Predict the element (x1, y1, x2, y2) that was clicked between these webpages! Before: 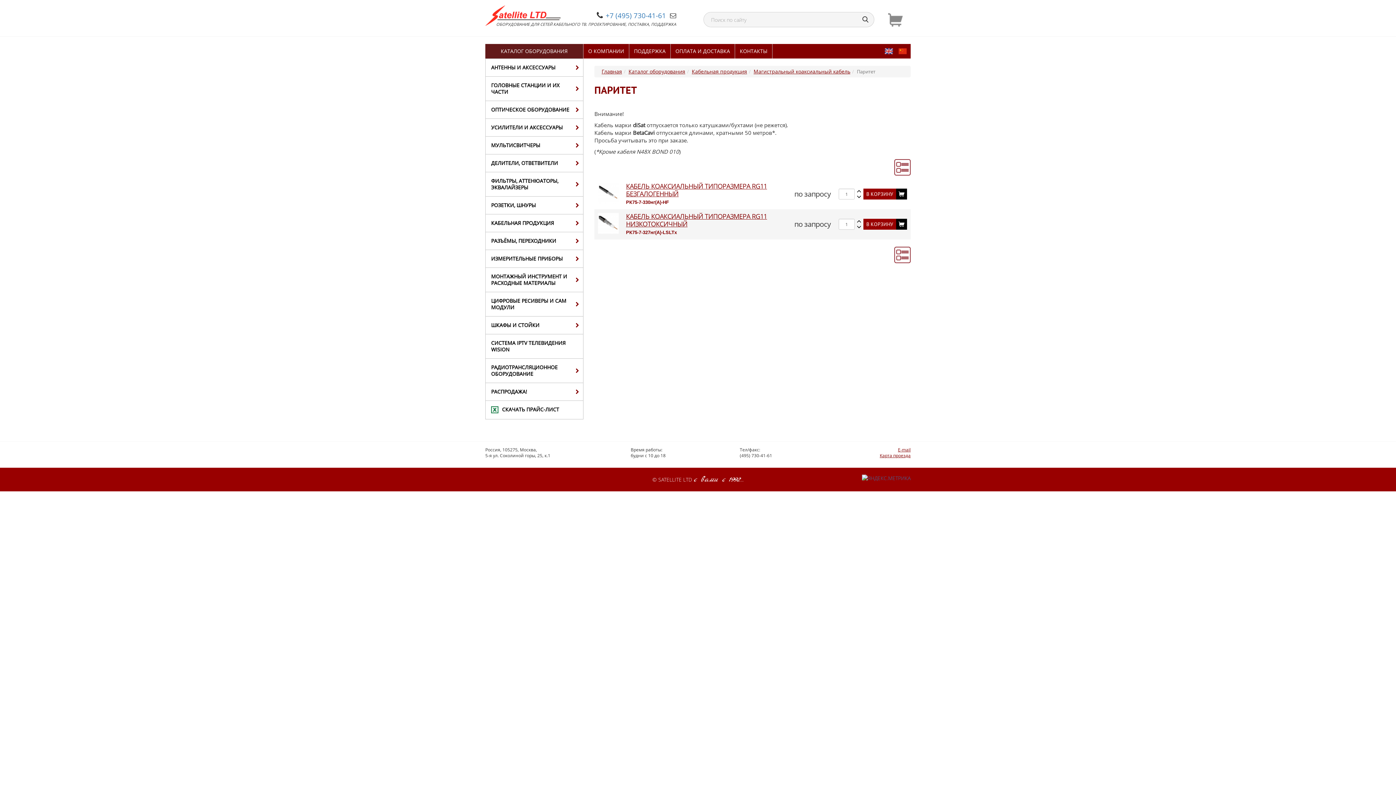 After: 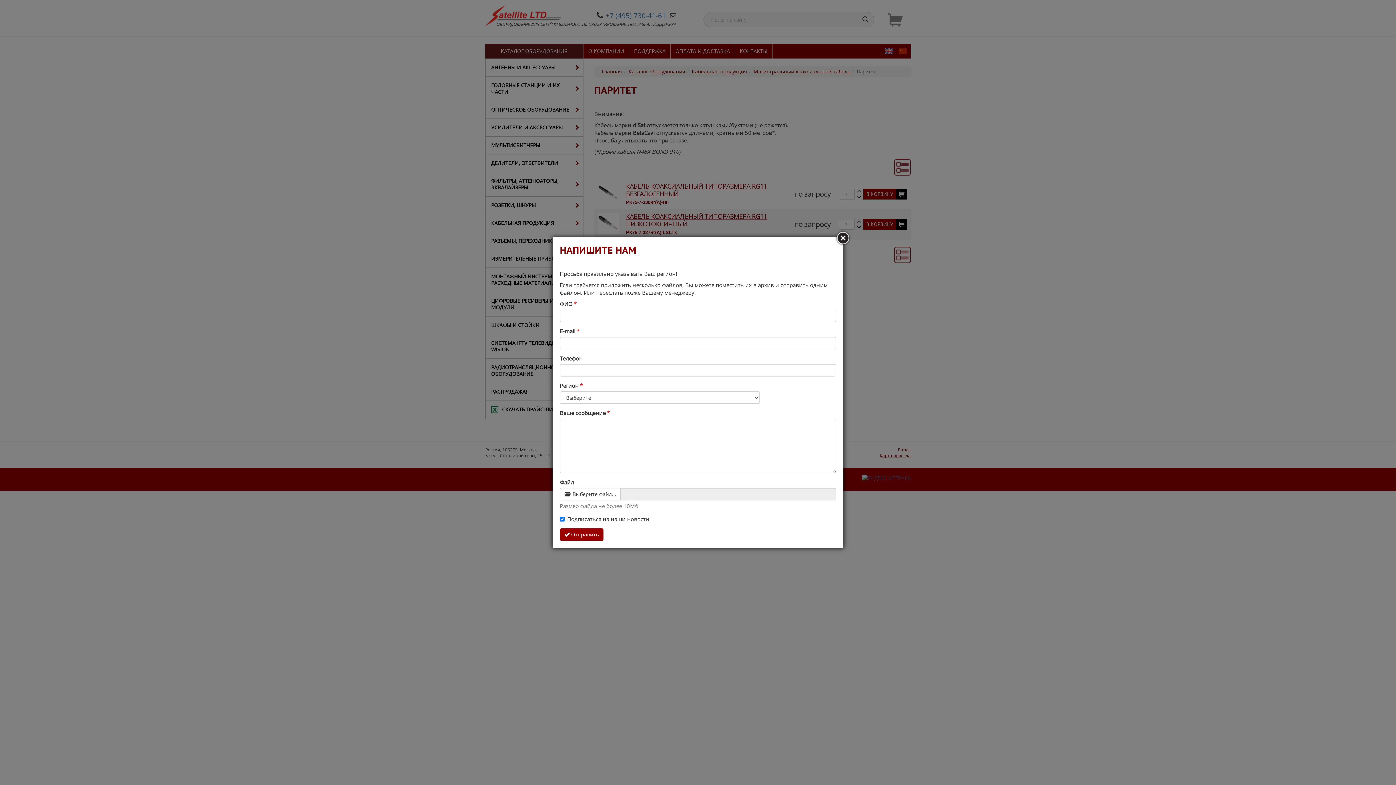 Action: bbox: (670, 13, 676, 20)